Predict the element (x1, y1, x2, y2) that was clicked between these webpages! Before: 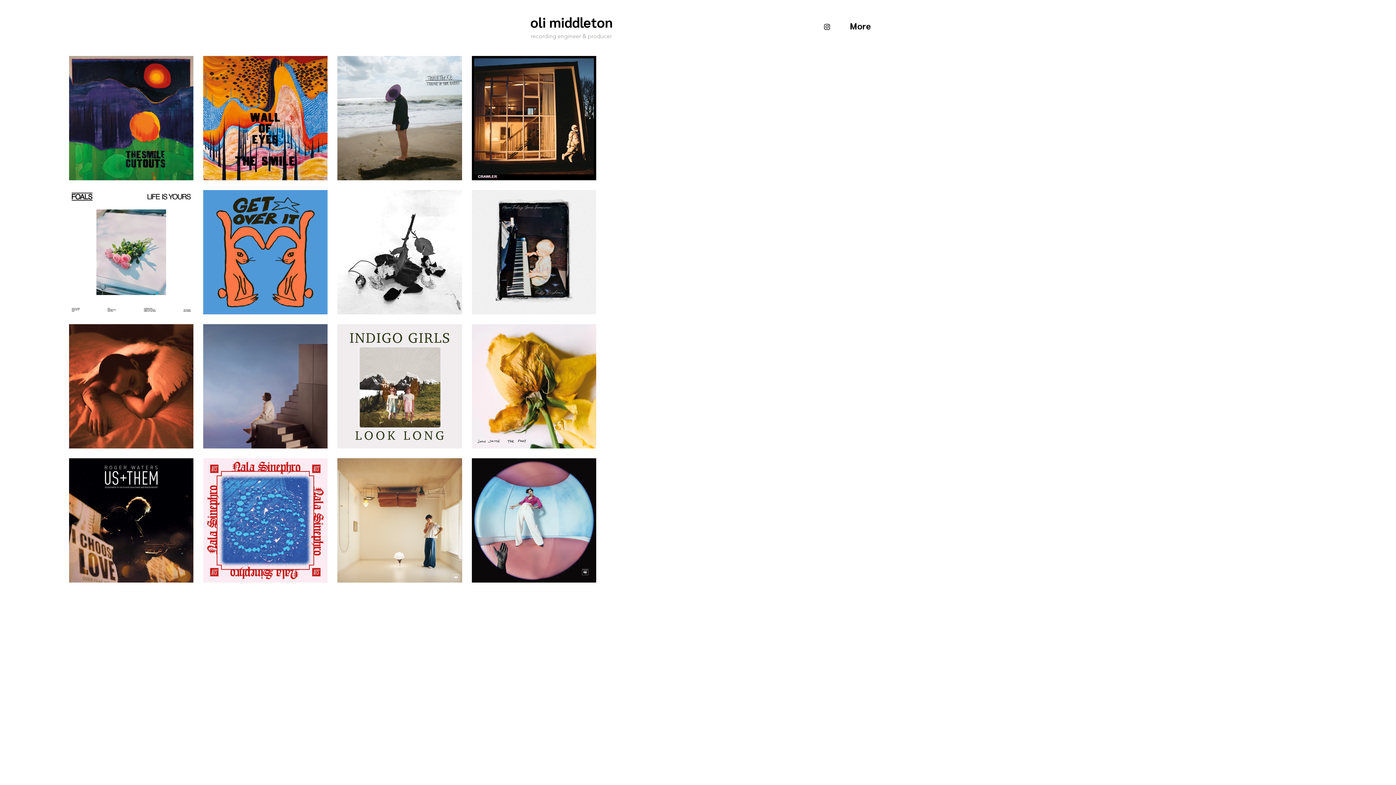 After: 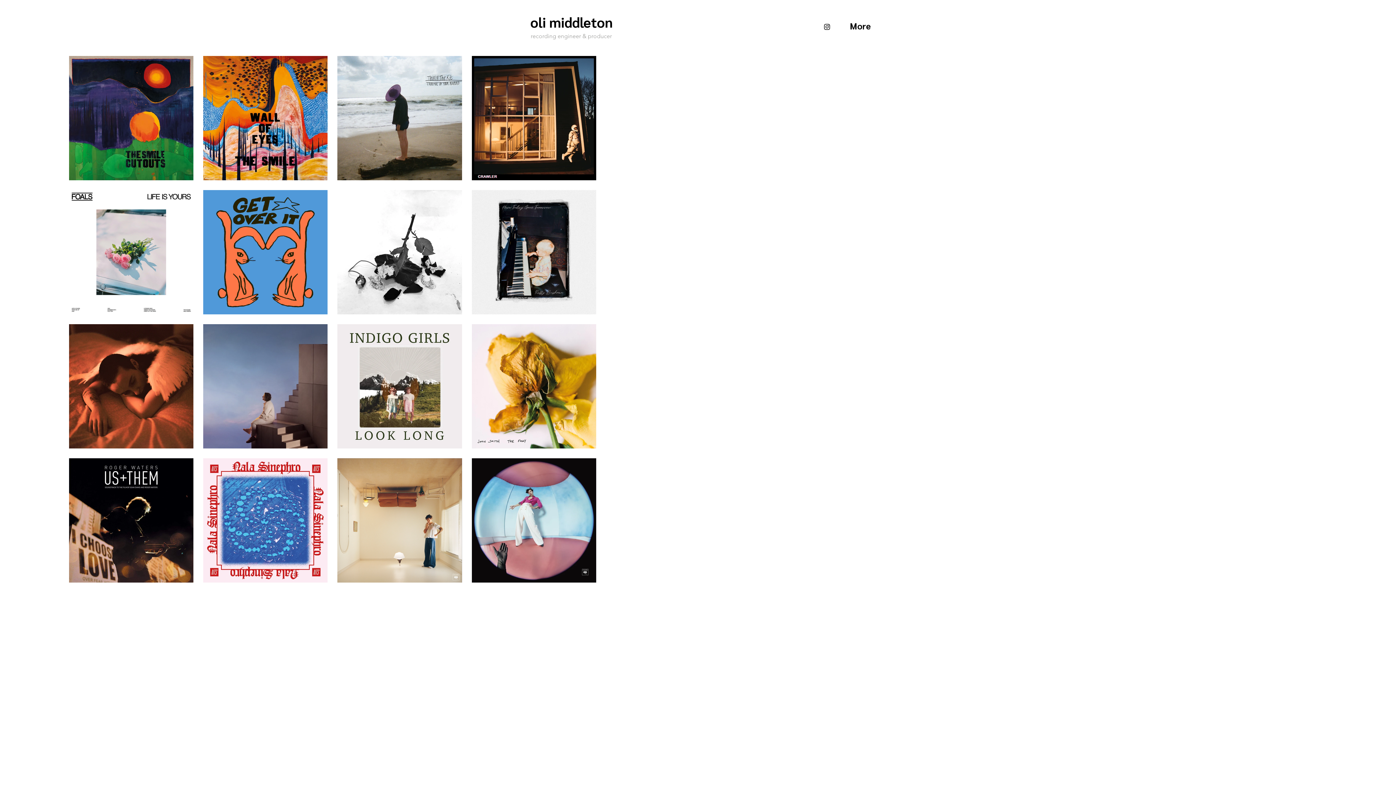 Action: label: Black Instagram Icon bbox: (823, 22, 831, 30)